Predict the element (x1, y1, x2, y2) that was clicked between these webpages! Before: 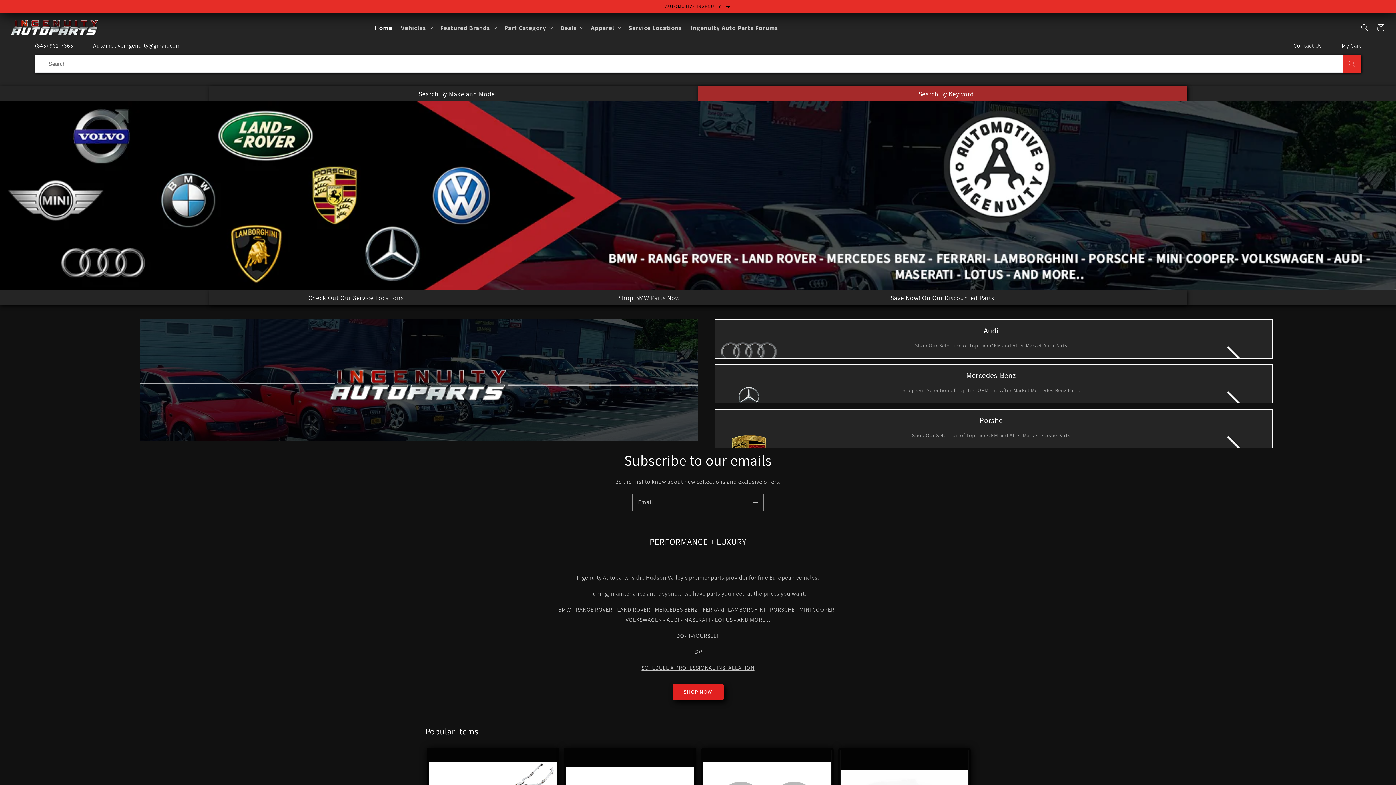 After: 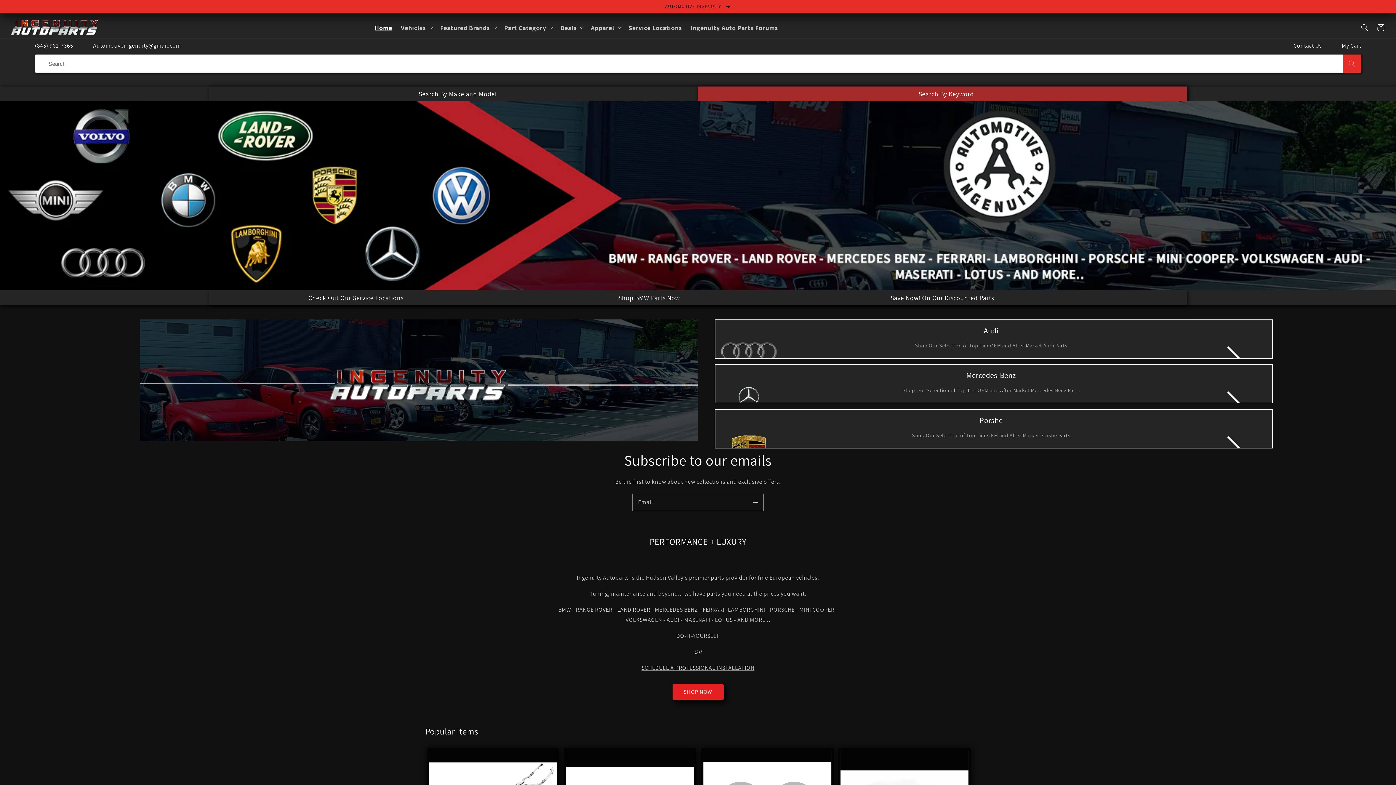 Action: label: Home bbox: (370, 19, 396, 36)